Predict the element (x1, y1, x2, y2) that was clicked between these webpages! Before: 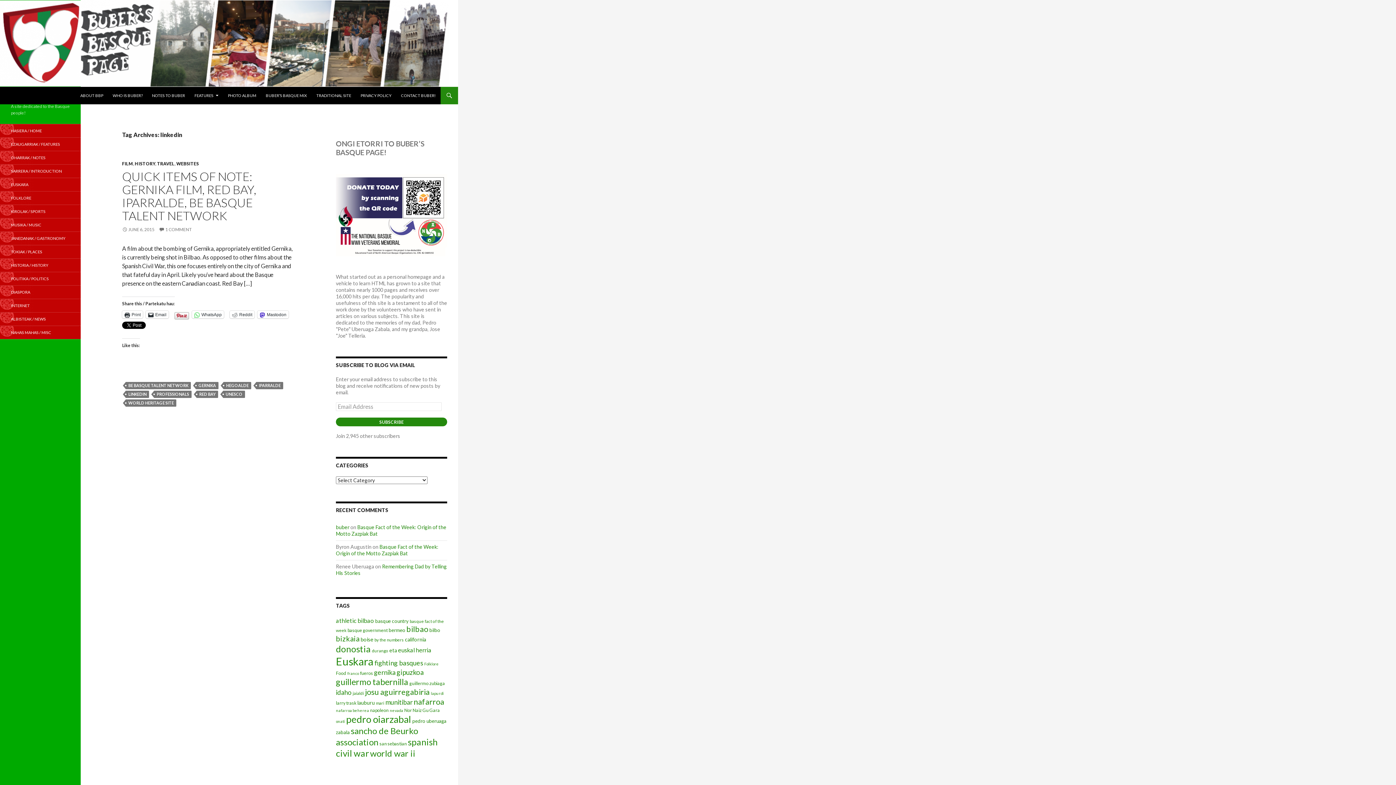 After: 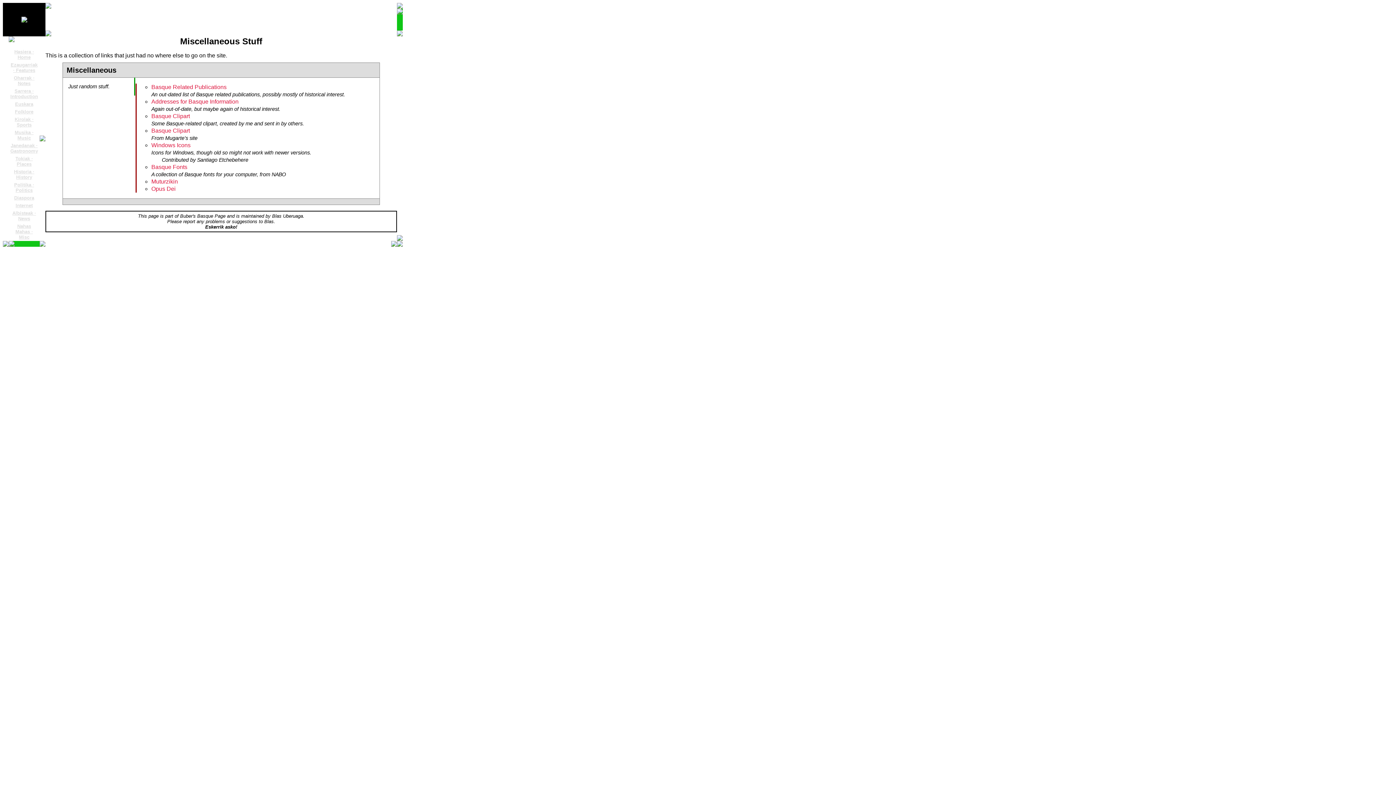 Action: bbox: (0, 326, 80, 339) label: NAHAS MAHAS / MISC